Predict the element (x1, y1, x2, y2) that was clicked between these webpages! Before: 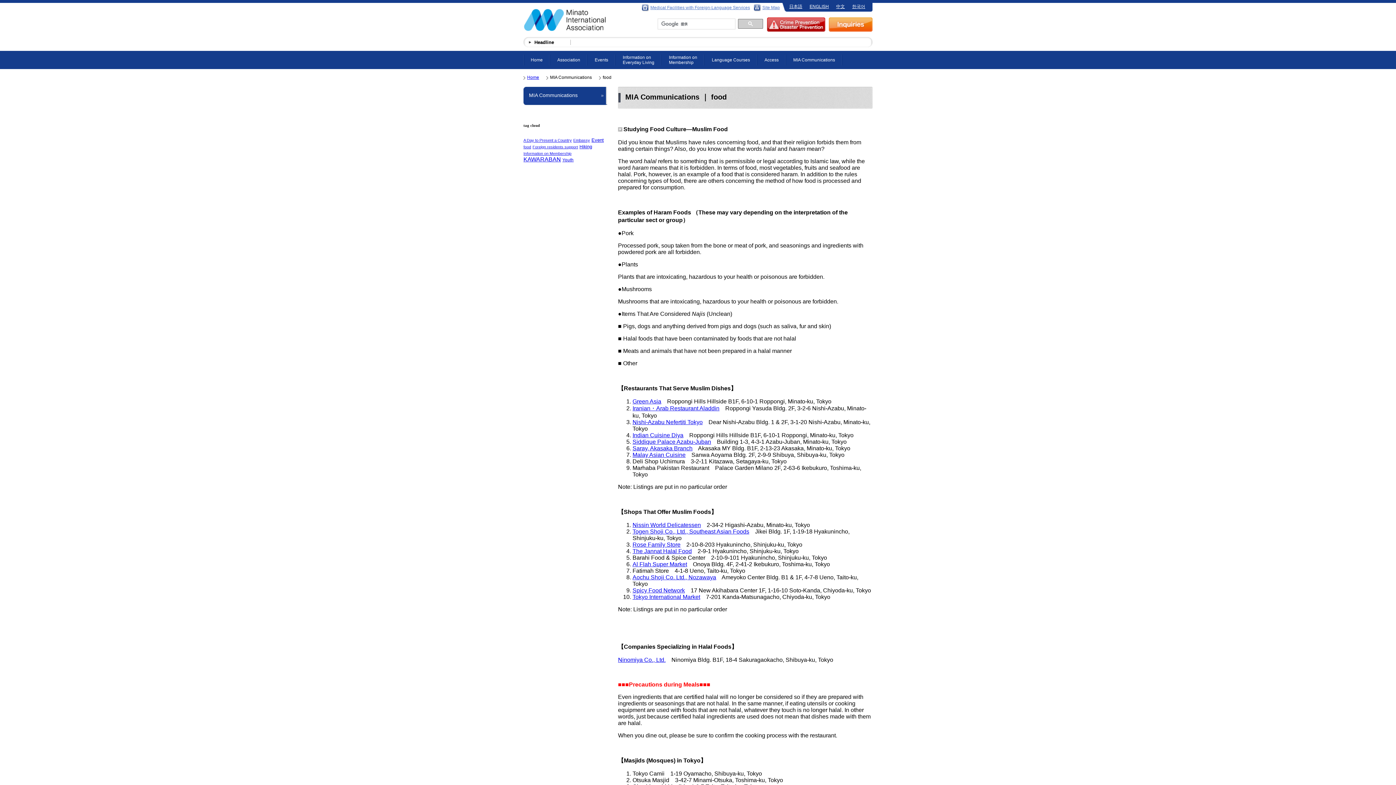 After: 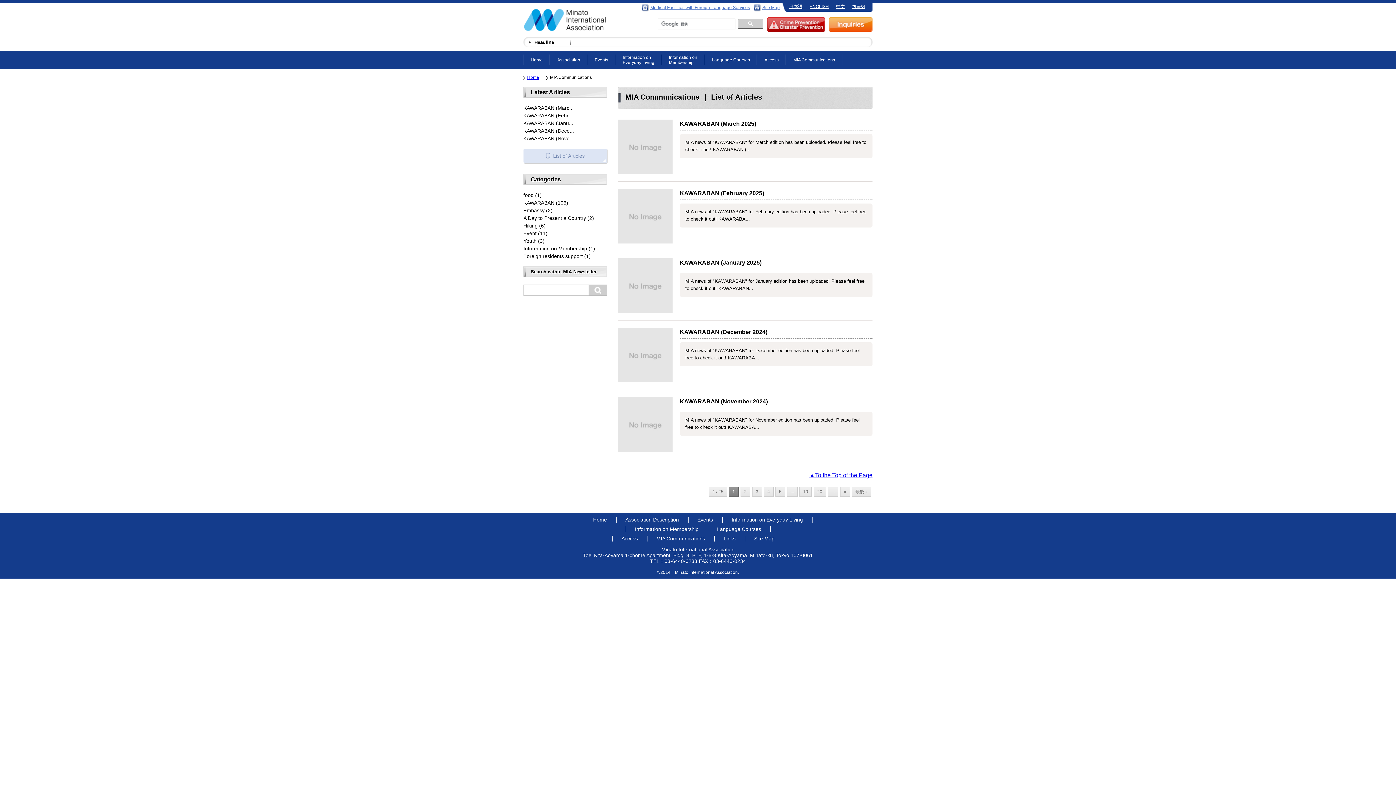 Action: bbox: (786, 50, 842, 69) label: MIA Communications